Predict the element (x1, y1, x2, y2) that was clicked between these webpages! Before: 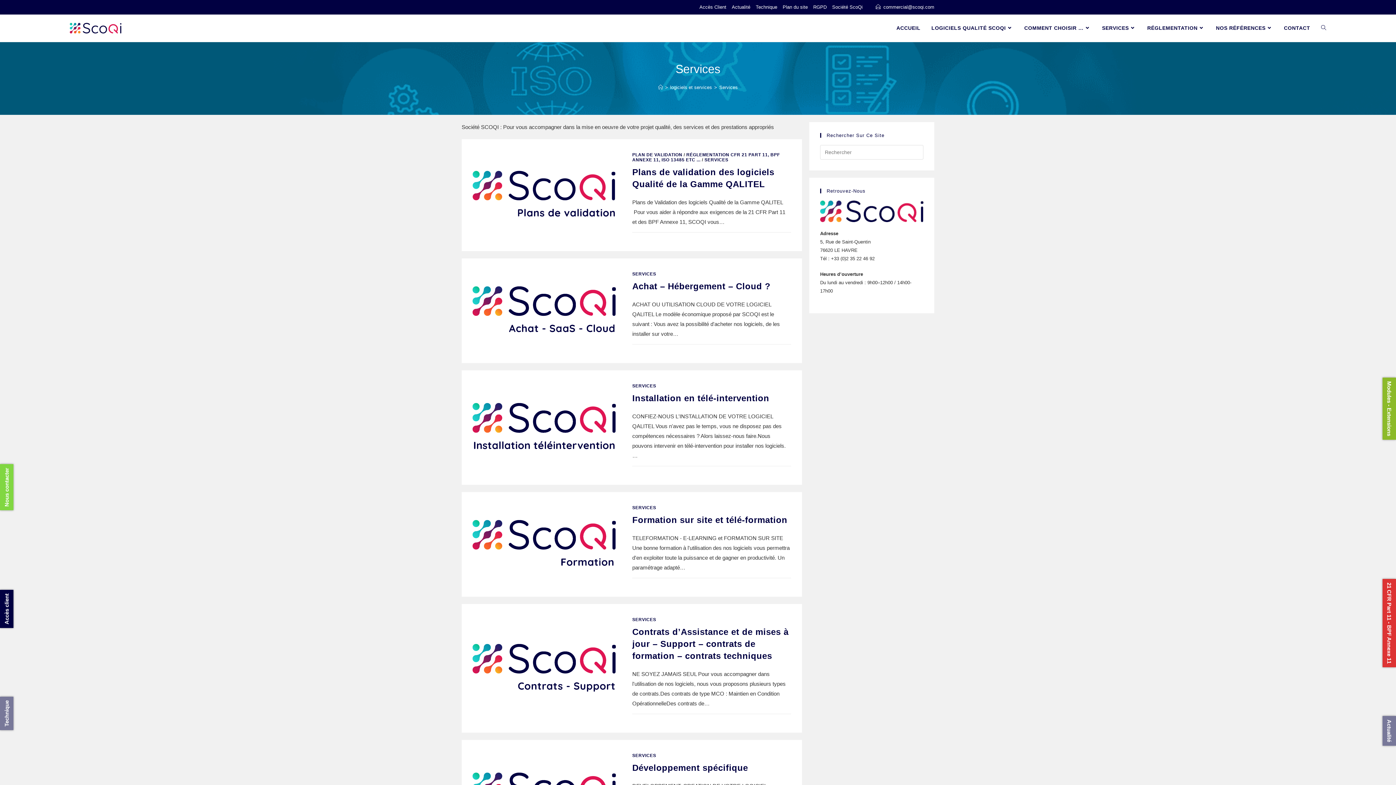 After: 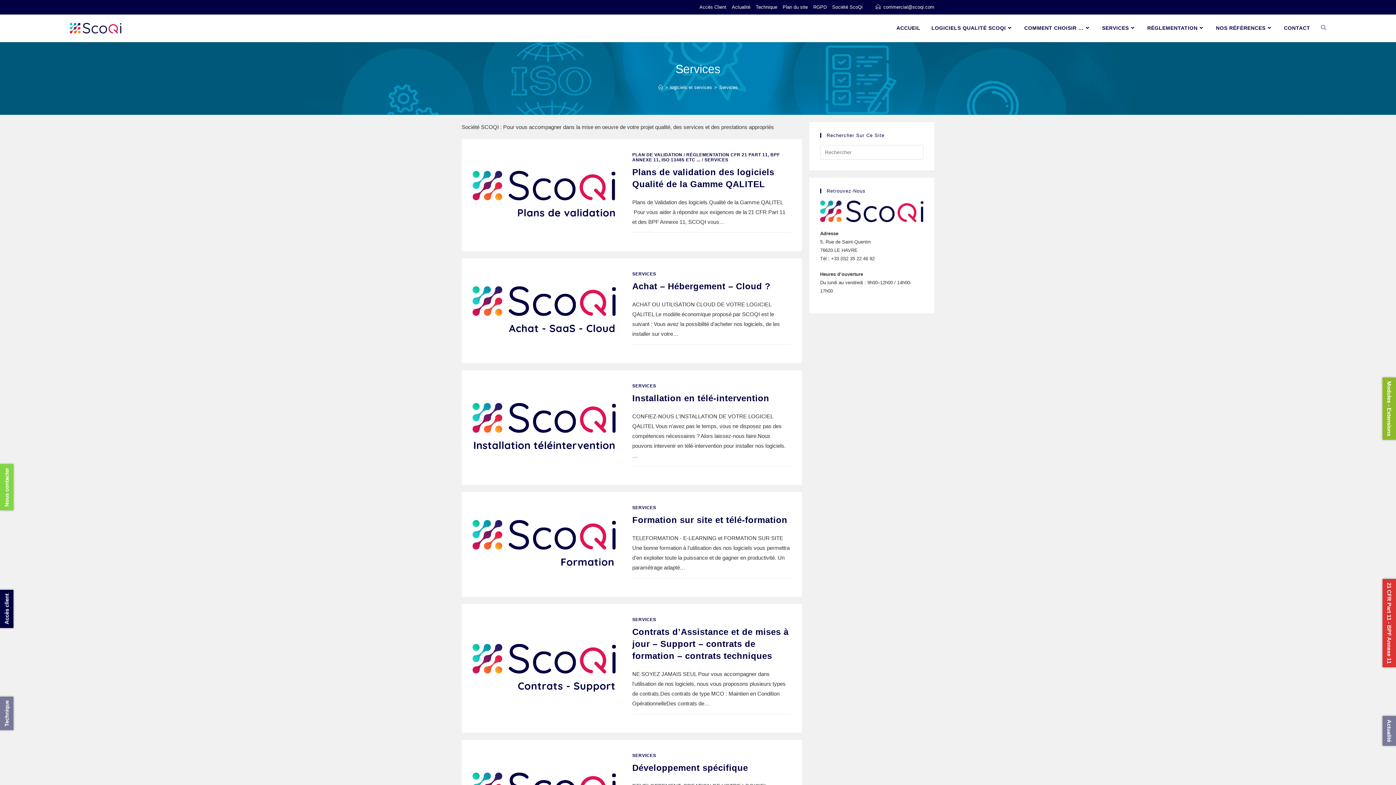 Action: label: Services bbox: (719, 84, 738, 90)